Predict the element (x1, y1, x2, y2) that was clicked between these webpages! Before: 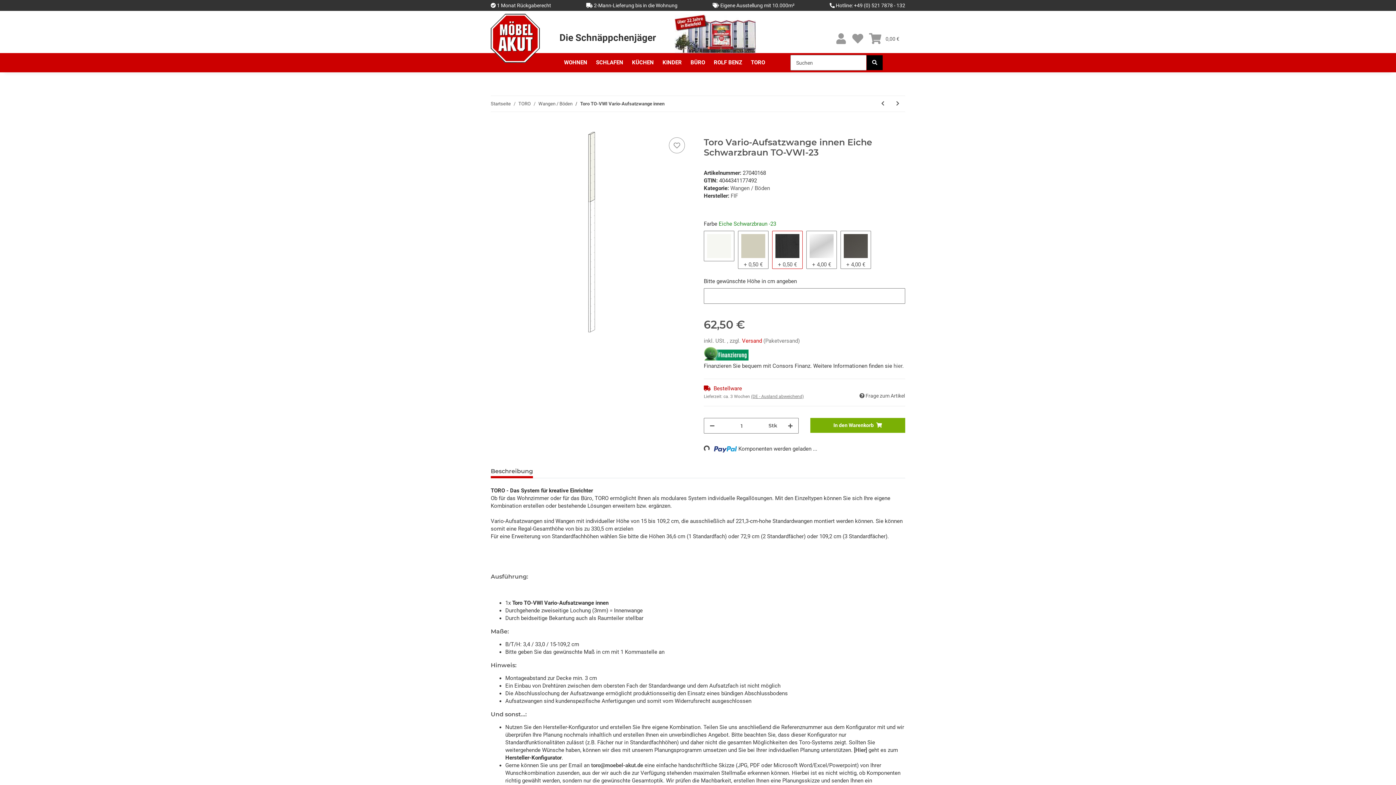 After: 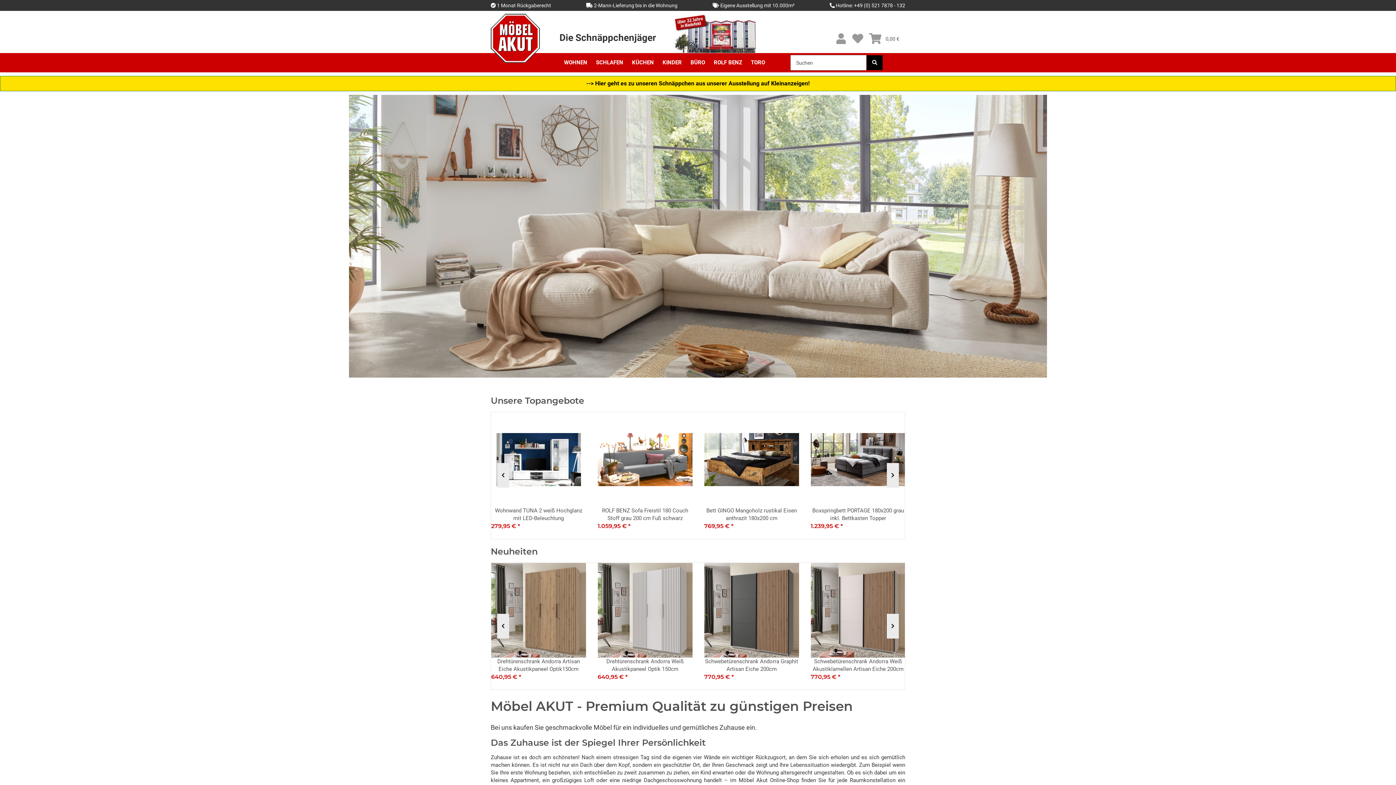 Action: label: Startseite bbox: (490, 100, 510, 107)